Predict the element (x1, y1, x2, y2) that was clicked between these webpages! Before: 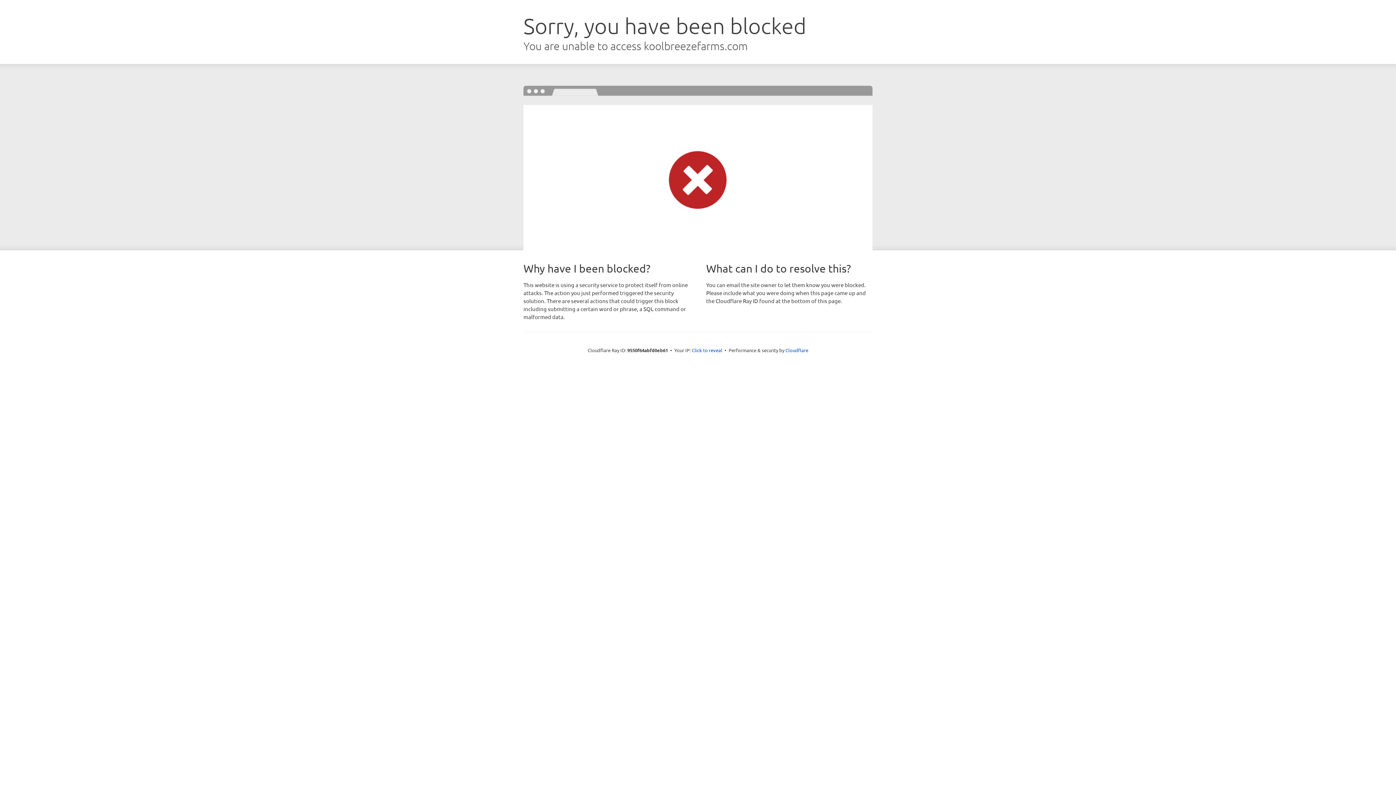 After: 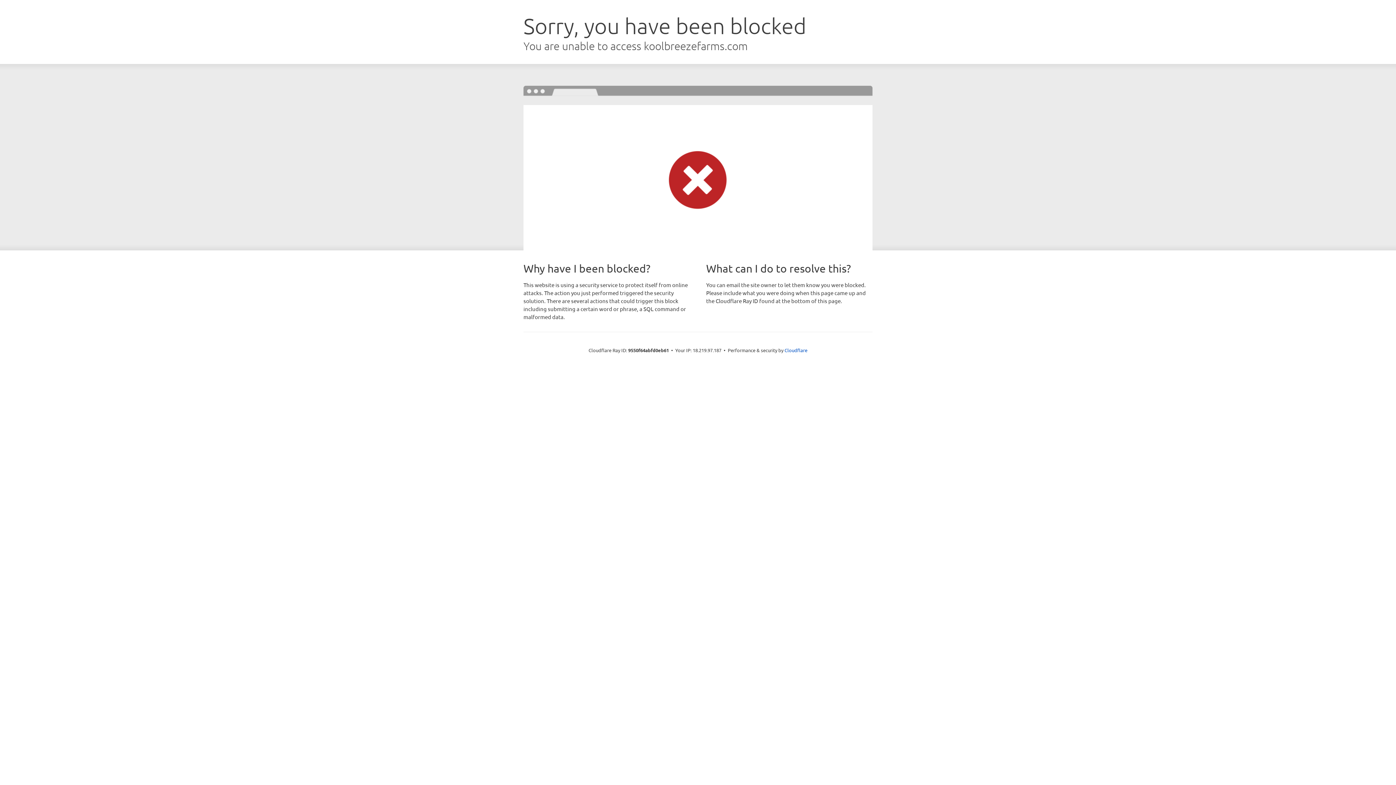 Action: label: Click to reveal bbox: (692, 346, 722, 353)